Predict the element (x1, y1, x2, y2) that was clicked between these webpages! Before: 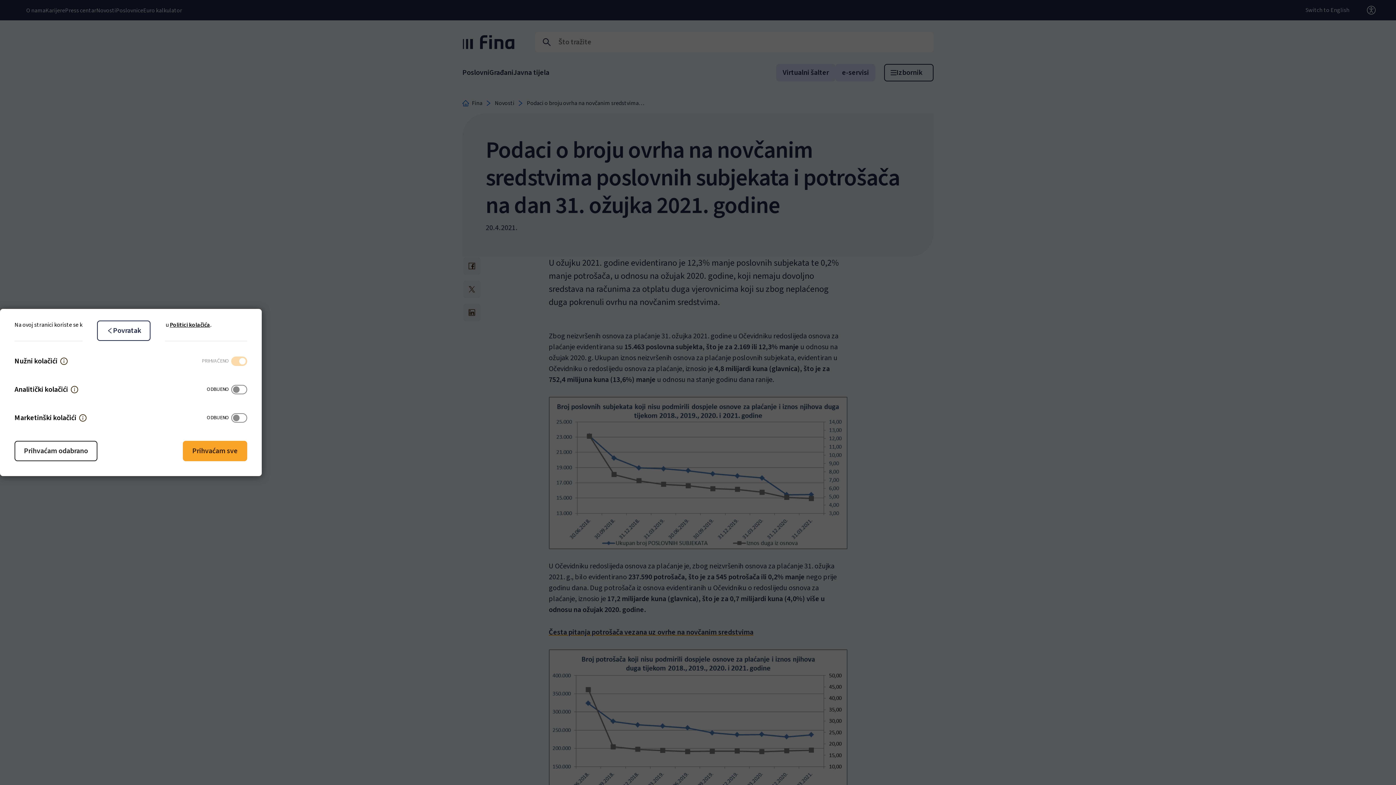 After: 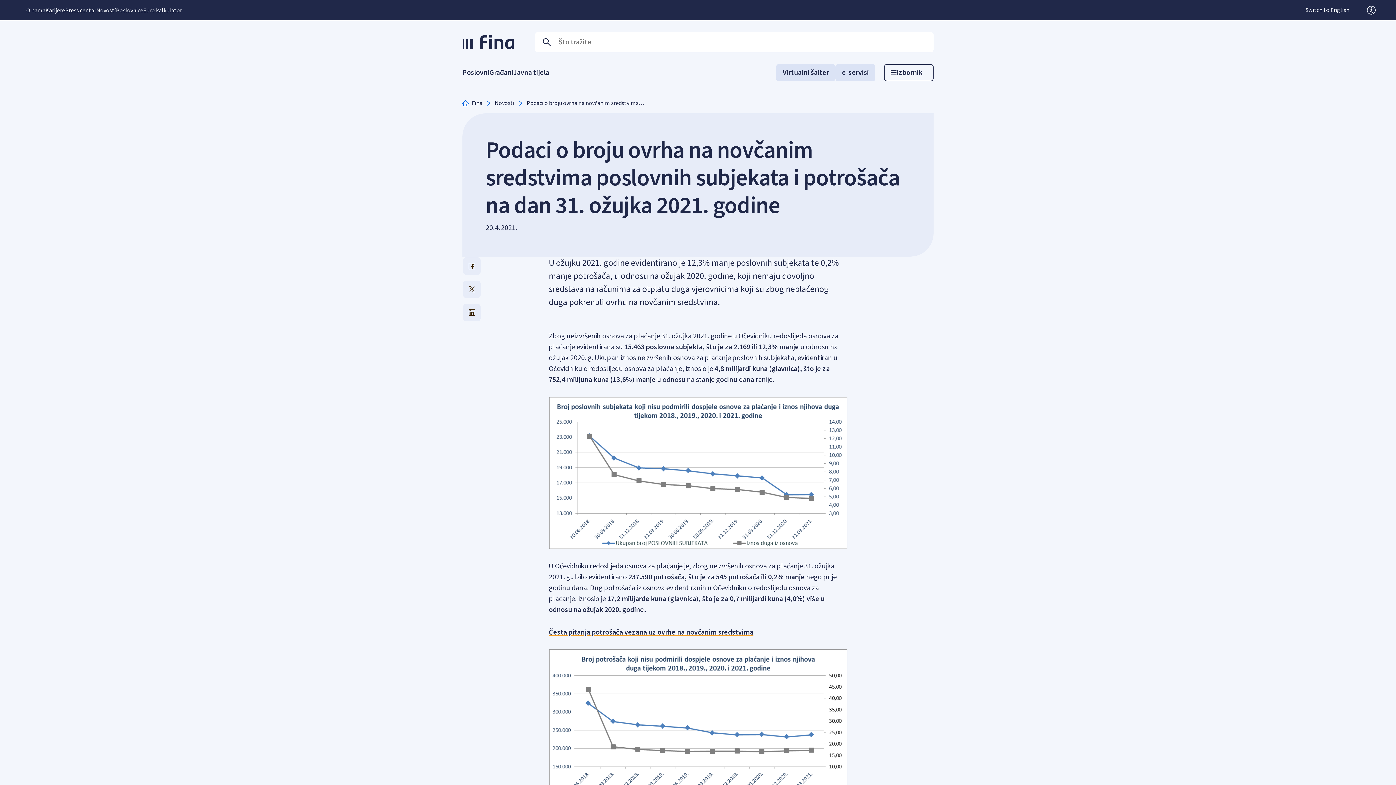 Action: bbox: (14, 441, 97, 461) label: Prihvaćam odabrano